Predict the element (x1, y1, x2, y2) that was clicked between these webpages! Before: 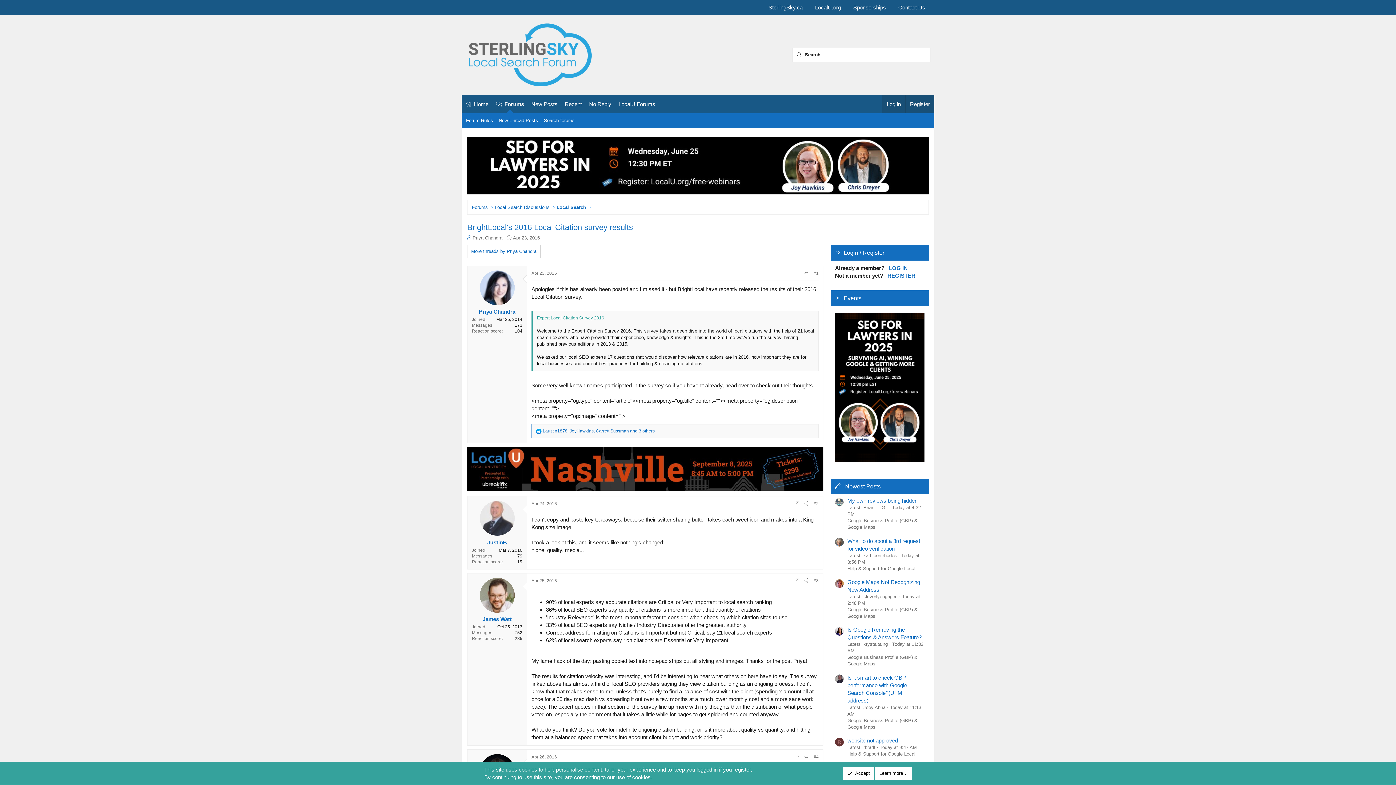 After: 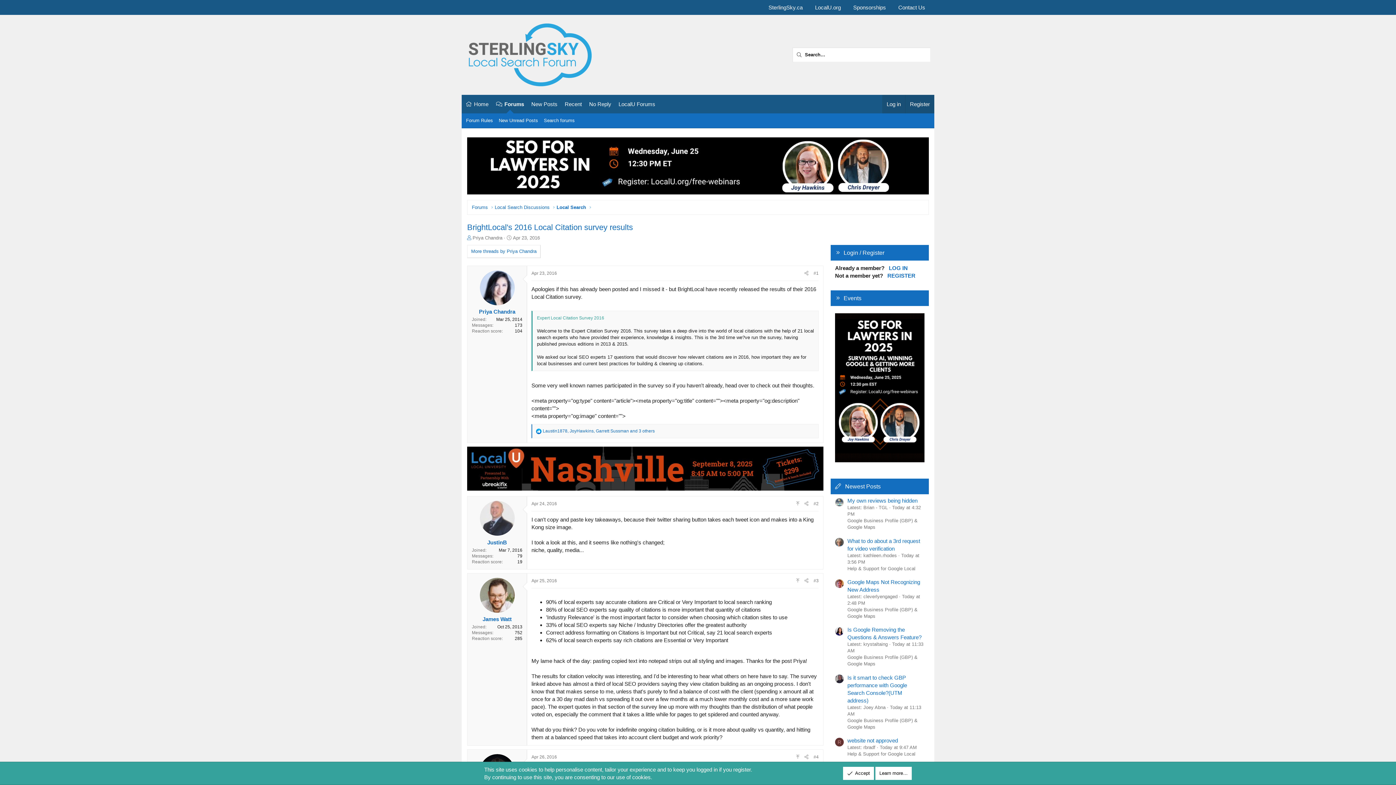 Action: bbox: (479, 578, 514, 612)